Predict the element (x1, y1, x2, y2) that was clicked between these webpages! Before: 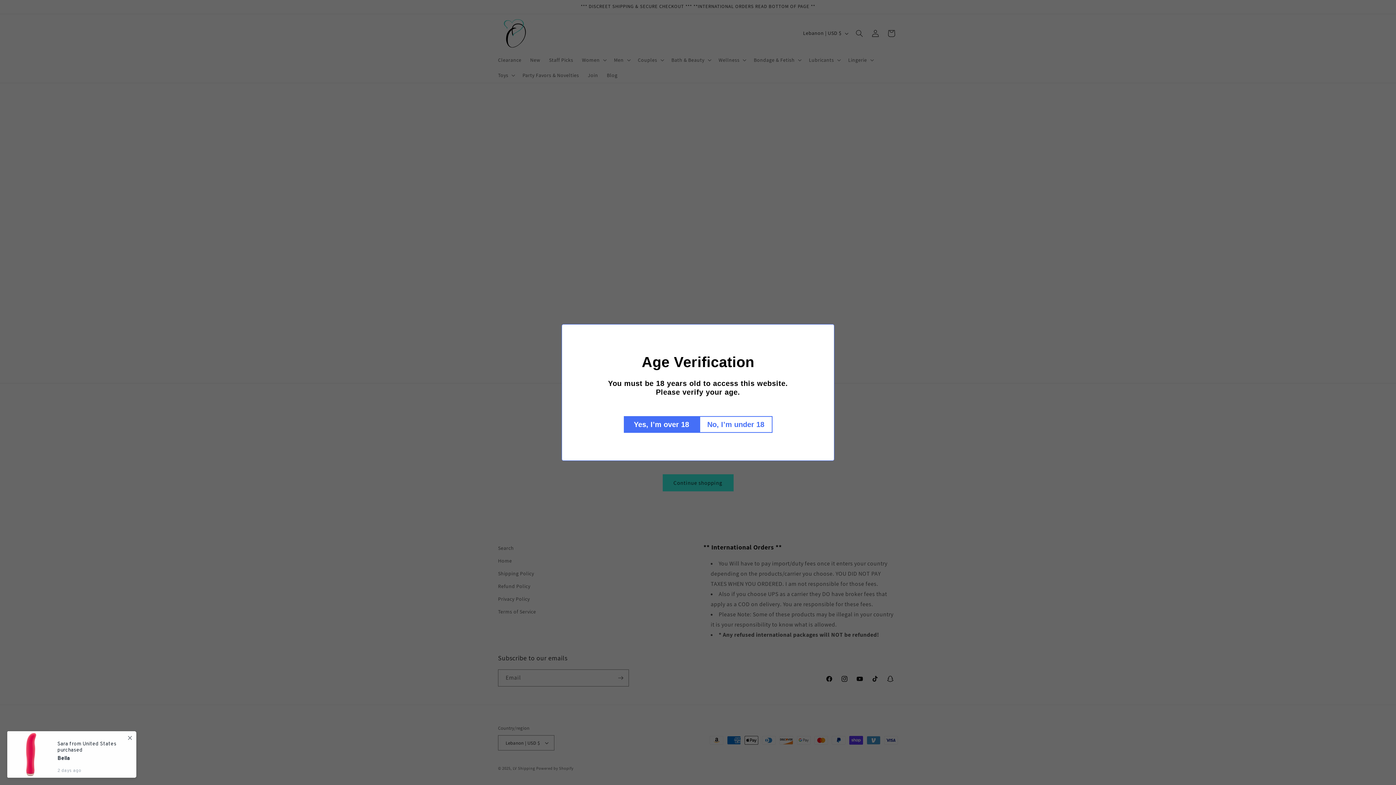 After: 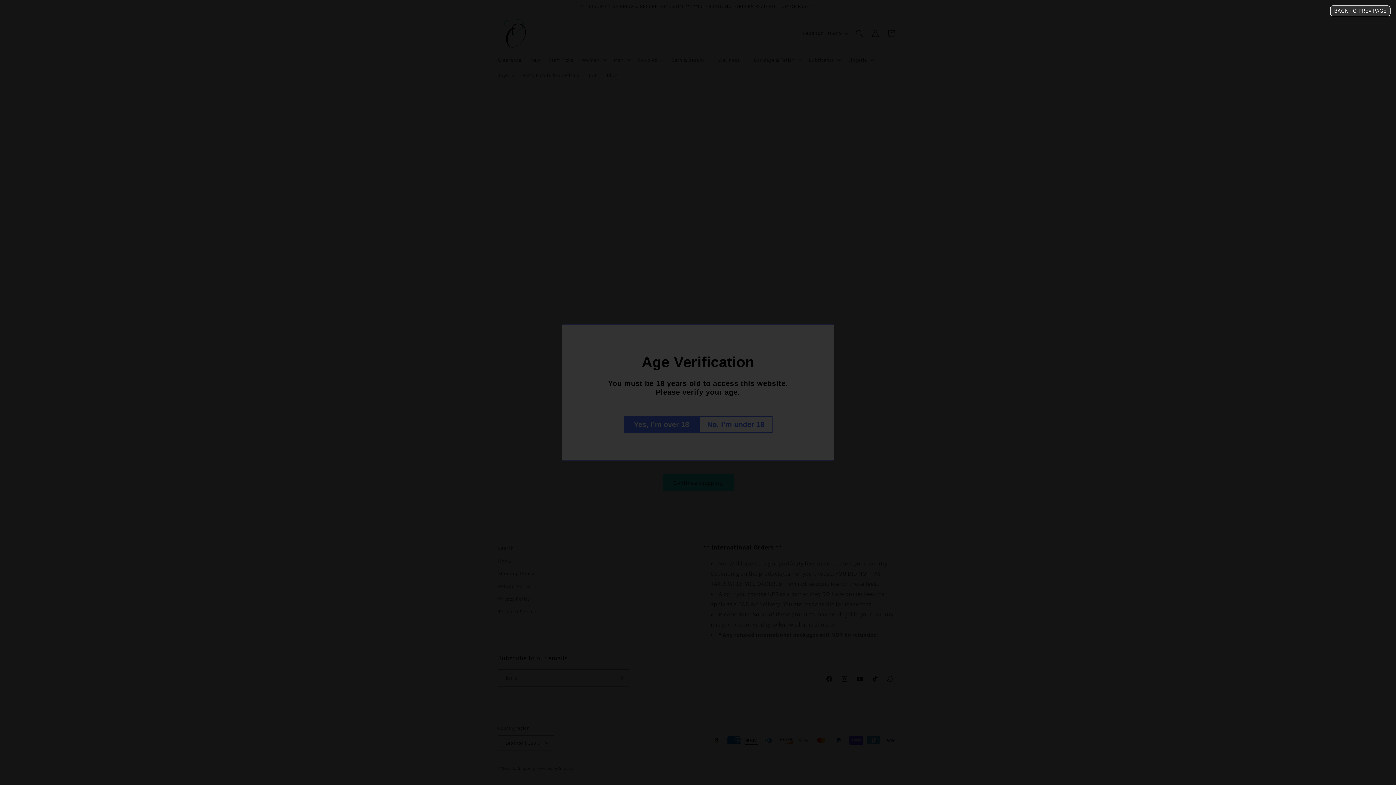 Action: bbox: (699, 416, 772, 433) label: No, I’m under 18